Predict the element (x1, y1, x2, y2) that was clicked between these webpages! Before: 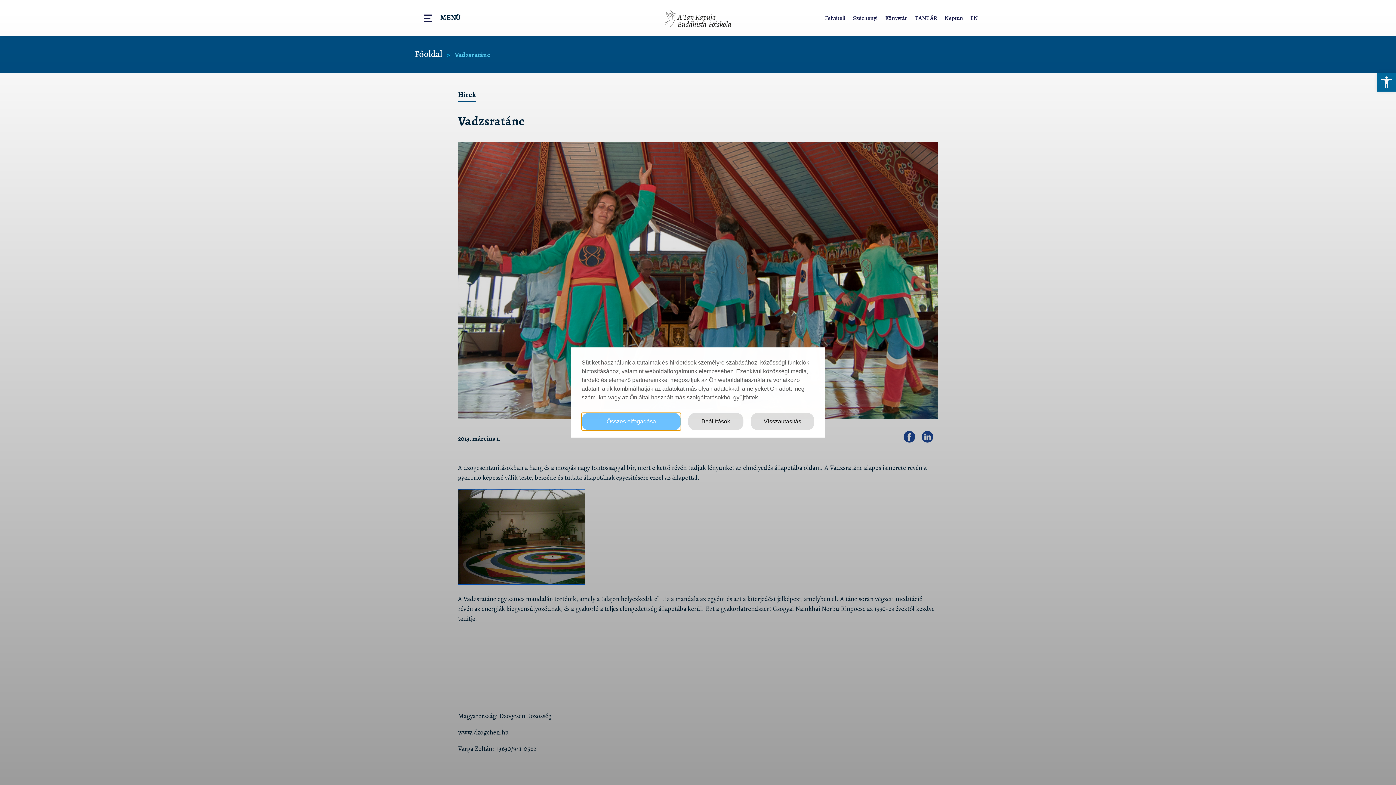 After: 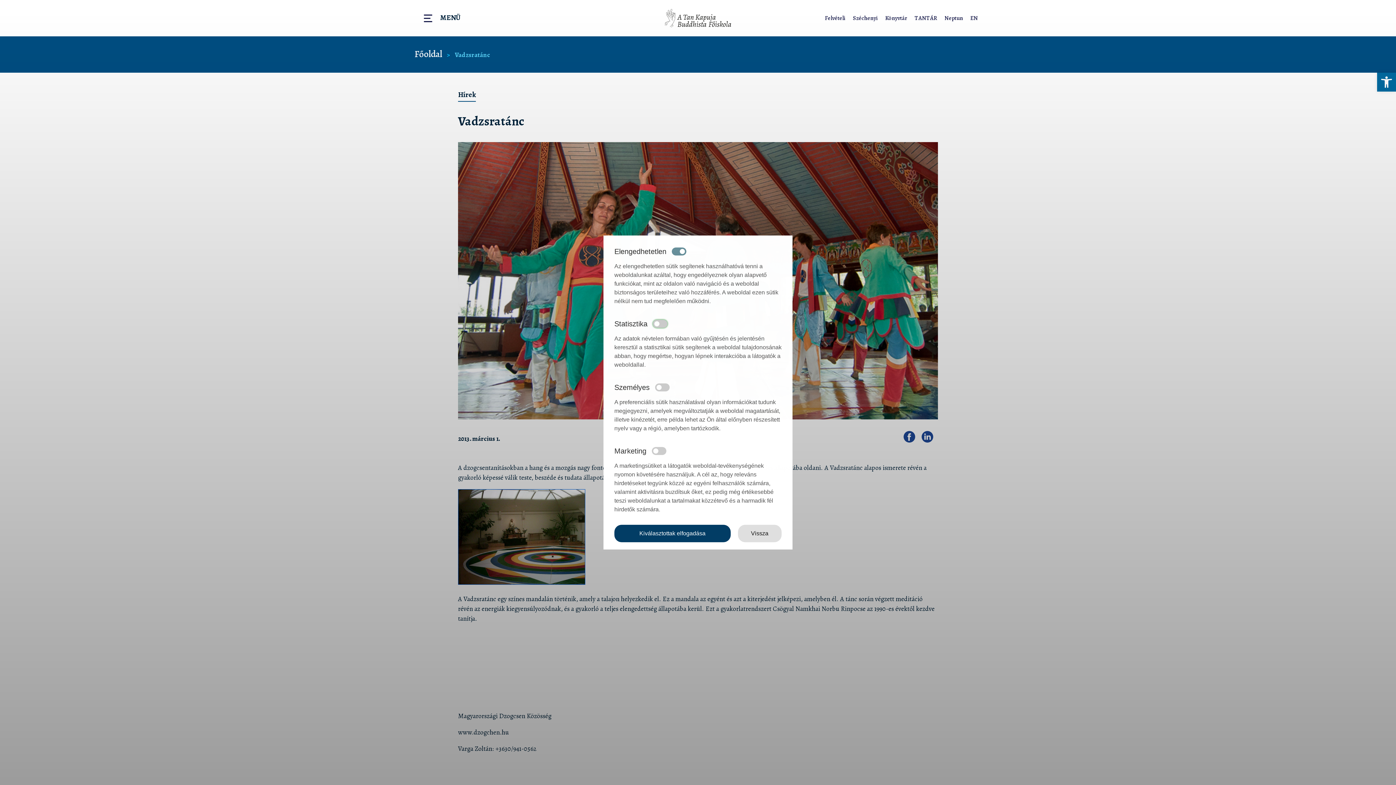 Action: bbox: (688, 413, 743, 430) label: Beállítások